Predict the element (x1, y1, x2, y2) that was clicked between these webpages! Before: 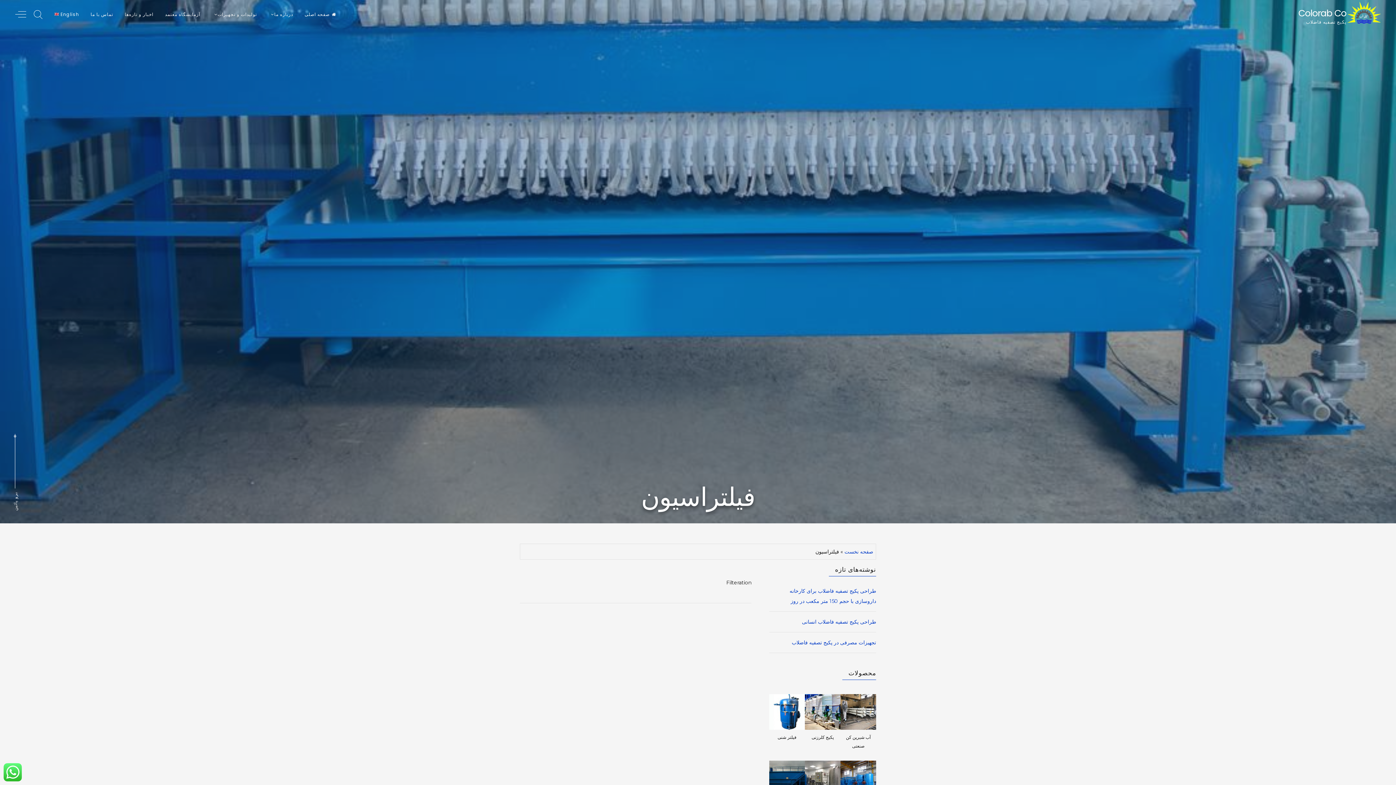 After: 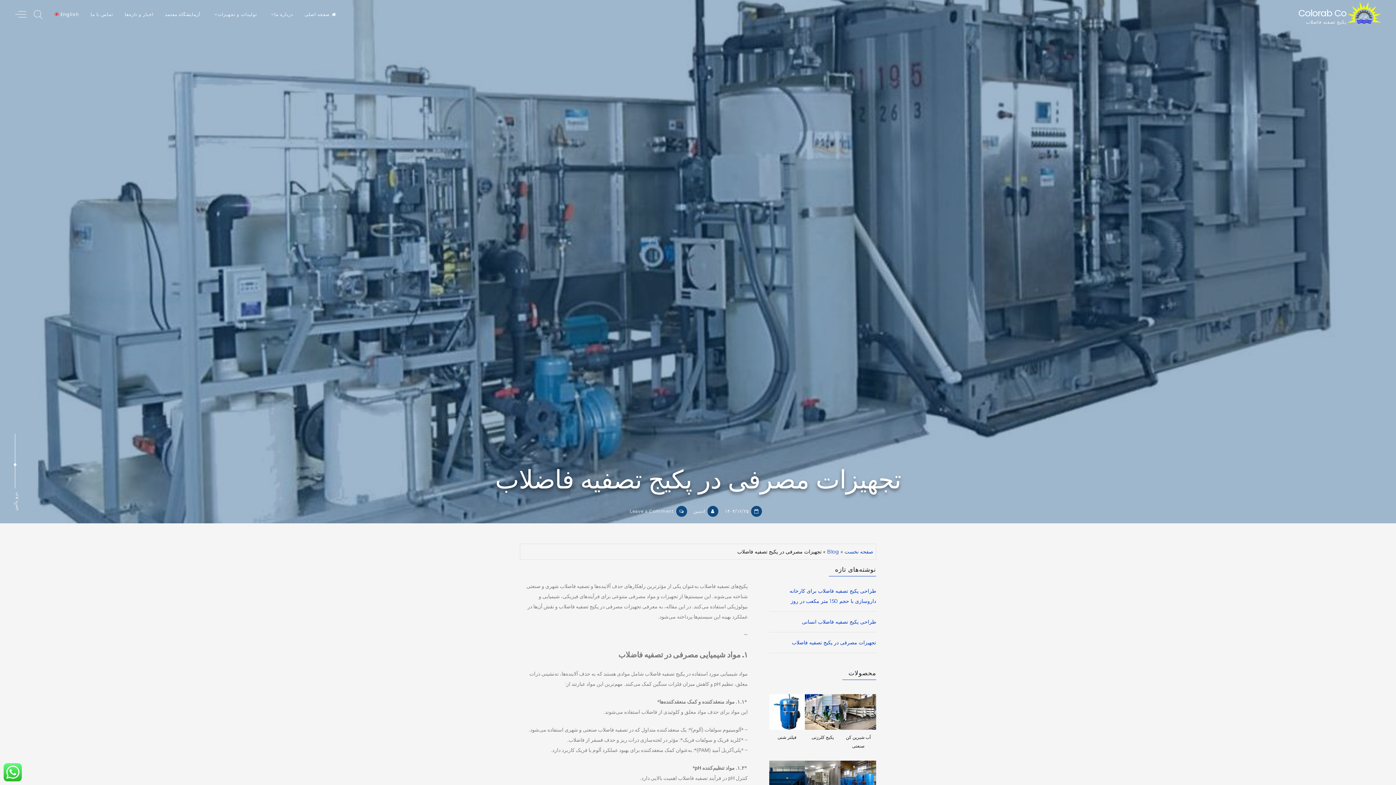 Action: label: تجهیزات مصرفی در پکیج تصفیه فاضلاب bbox: (792, 639, 876, 646)